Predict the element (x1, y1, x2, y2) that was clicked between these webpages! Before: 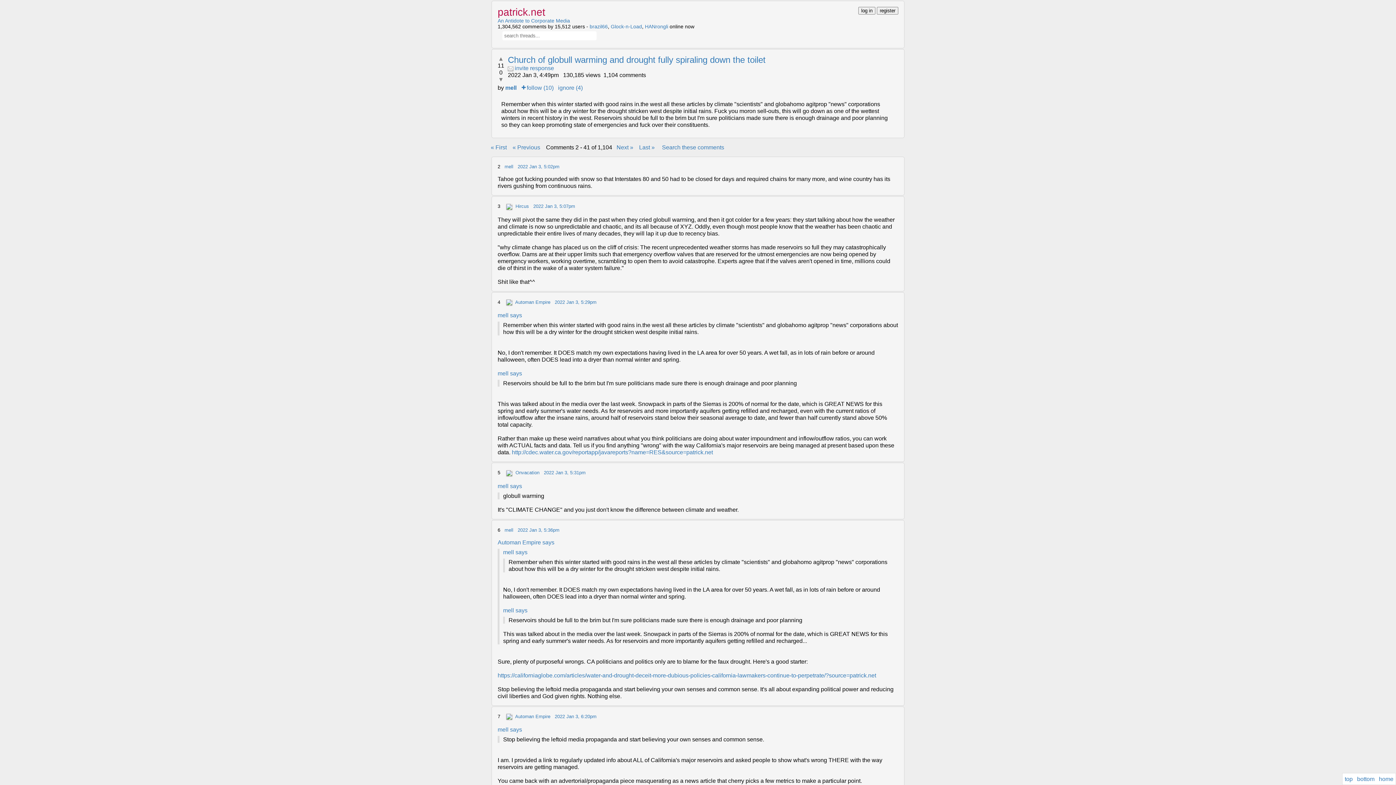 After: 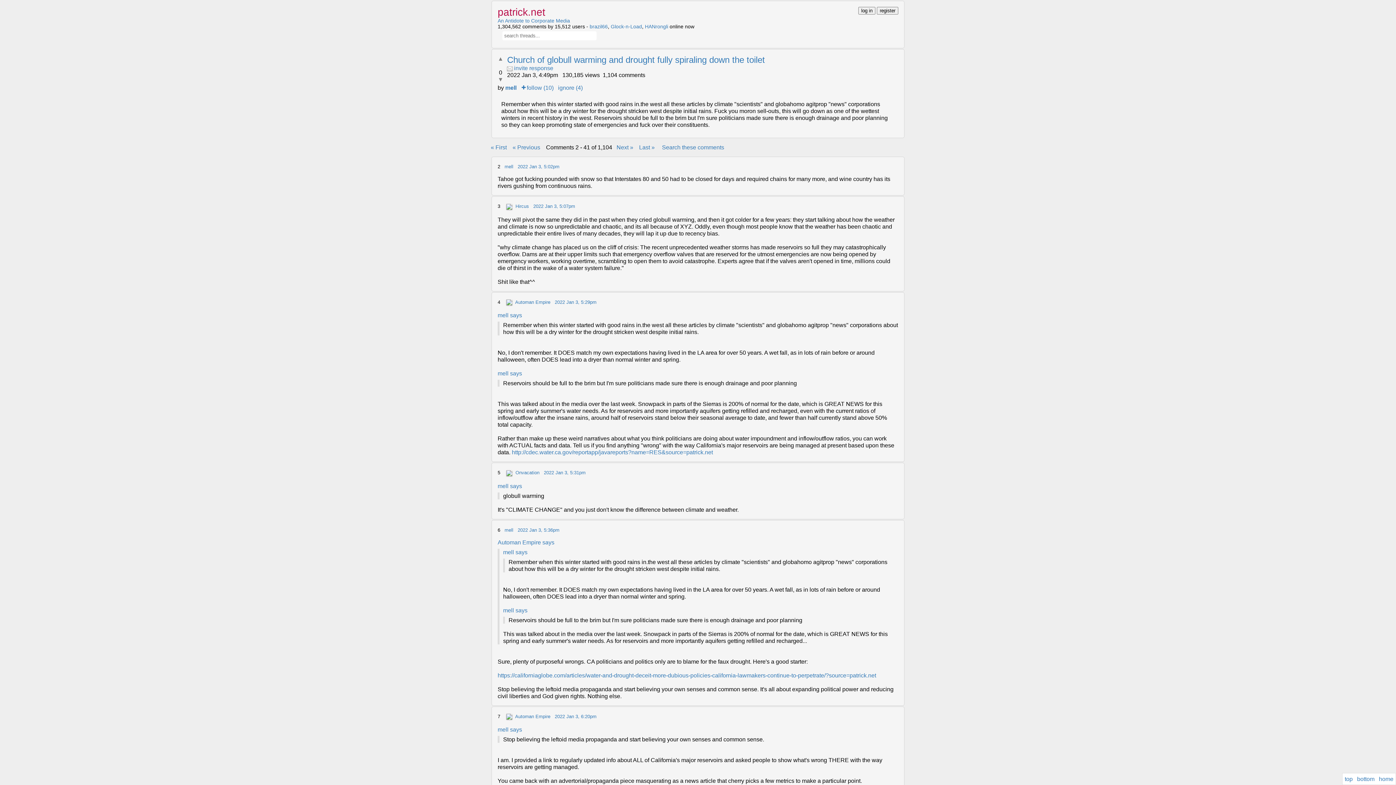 Action: label: ▲ bbox: (498, 55, 504, 61)